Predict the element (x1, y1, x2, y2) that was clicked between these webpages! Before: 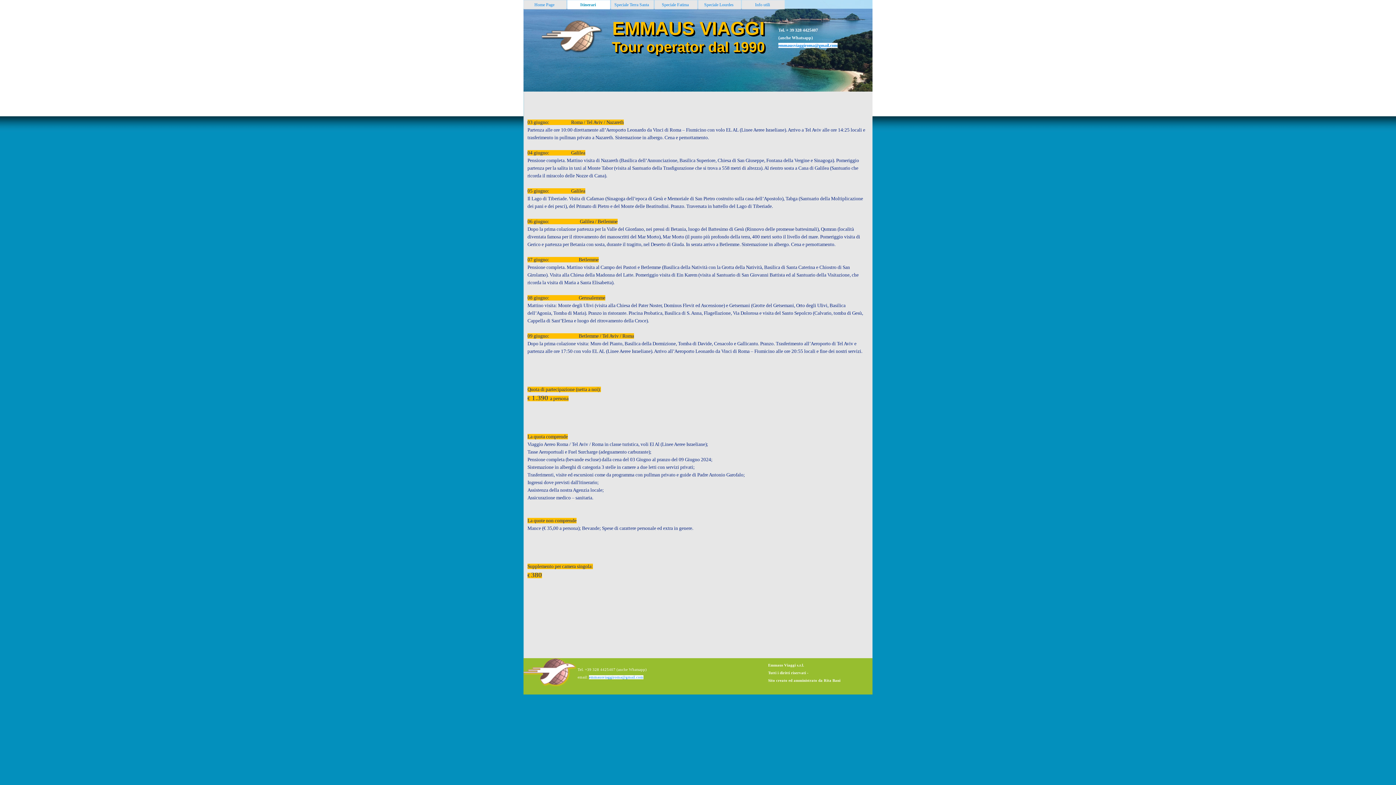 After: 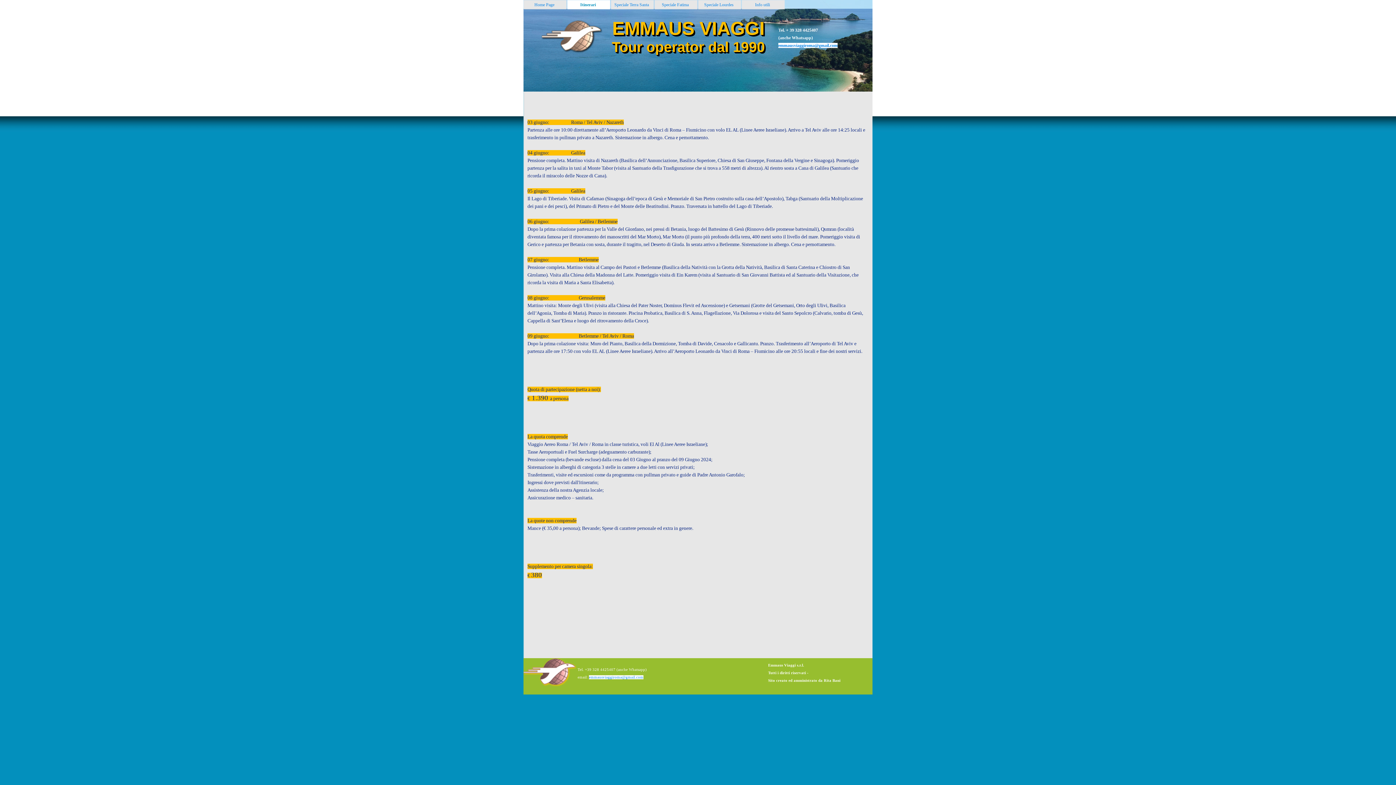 Action: bbox: (778, 42, 837, 48) label: emmausviaggiroma@gmail.com